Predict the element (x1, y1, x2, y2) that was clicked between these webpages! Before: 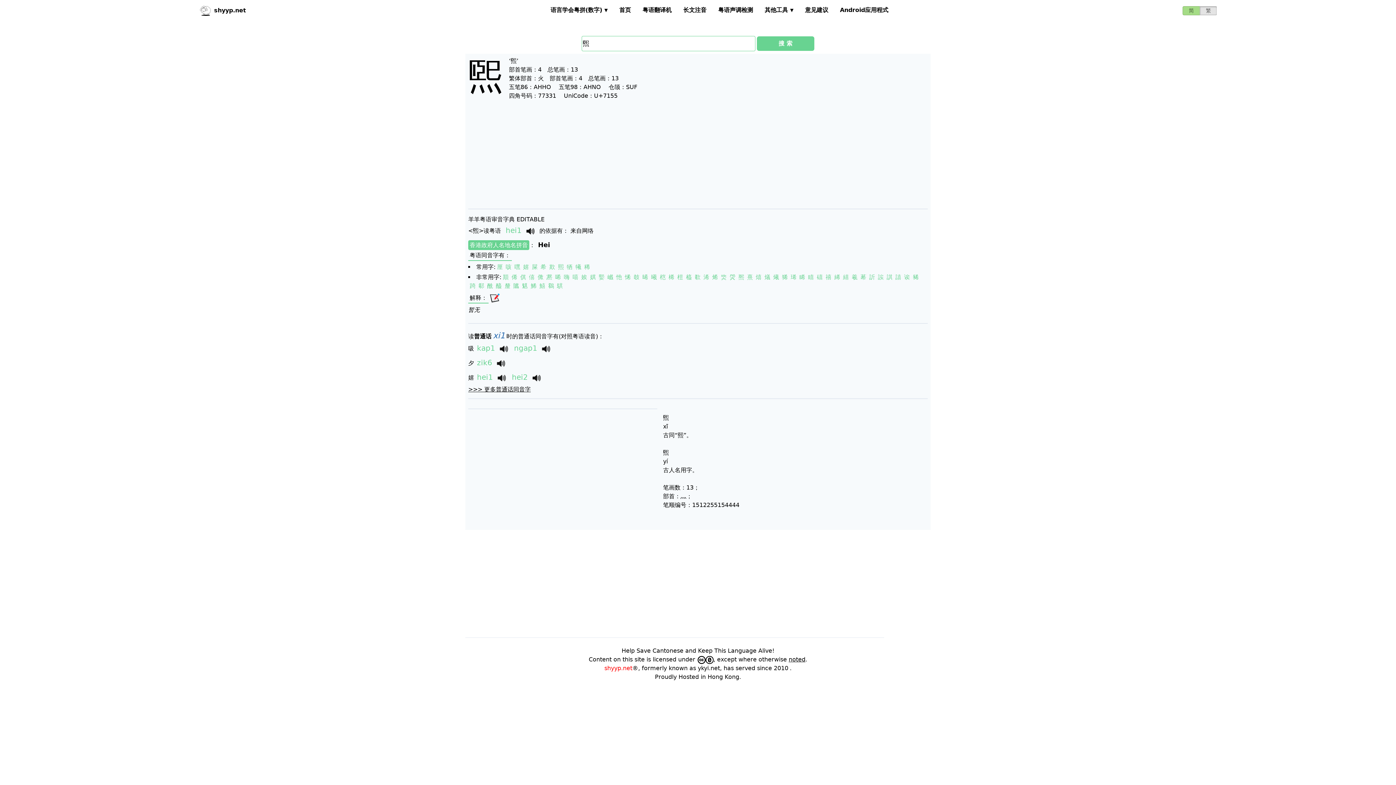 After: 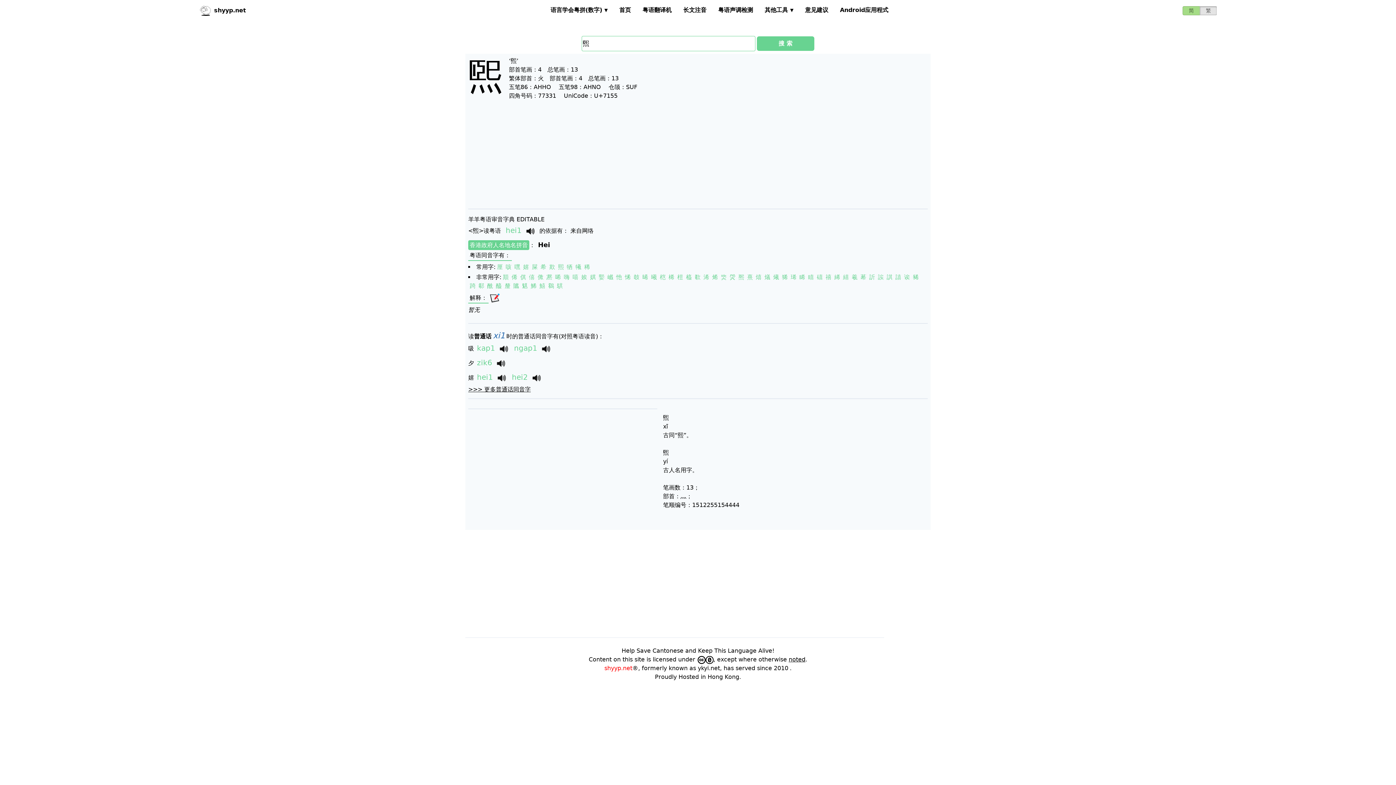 Action: bbox: (790, 665, 791, 672) label: .